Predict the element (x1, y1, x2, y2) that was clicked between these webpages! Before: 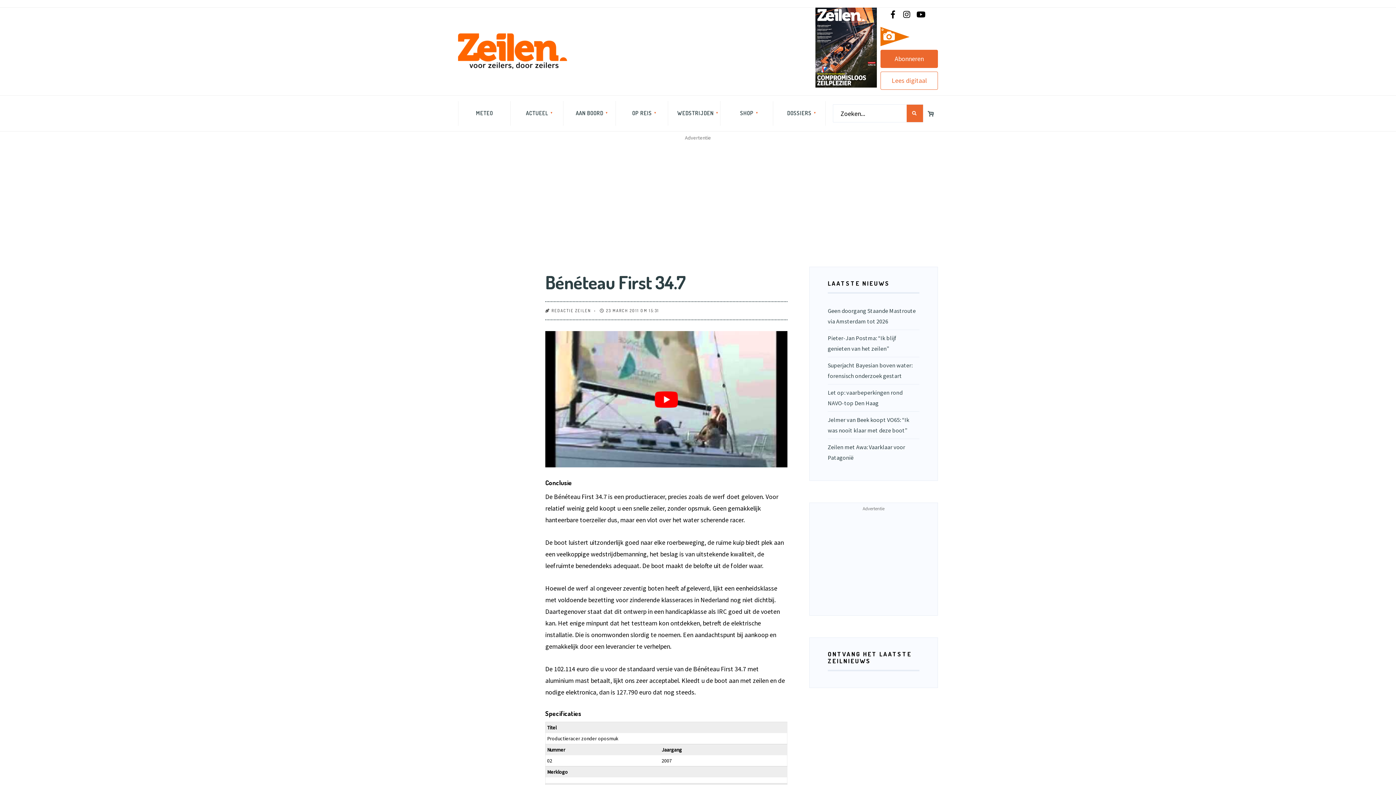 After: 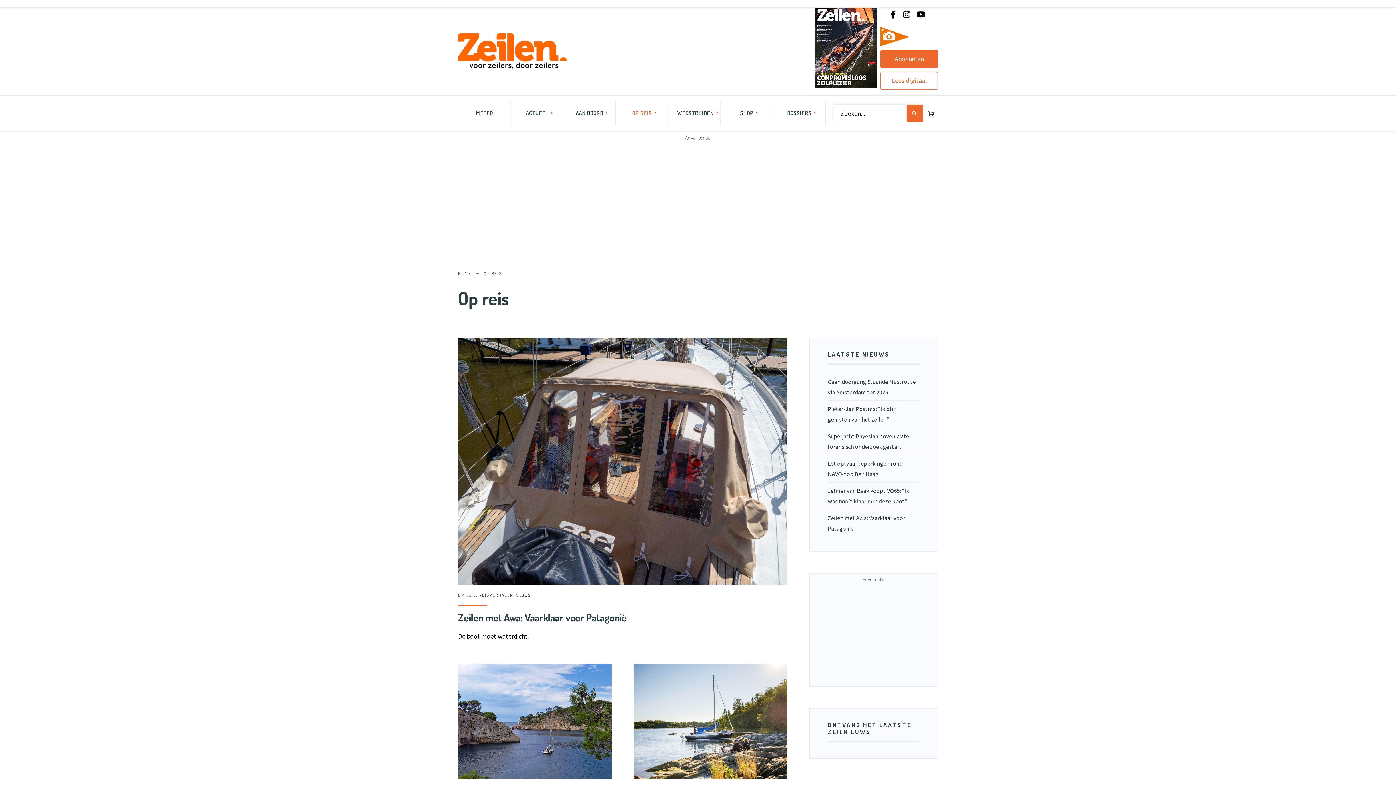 Action: bbox: (627, 101, 656, 125) label: OP REIS